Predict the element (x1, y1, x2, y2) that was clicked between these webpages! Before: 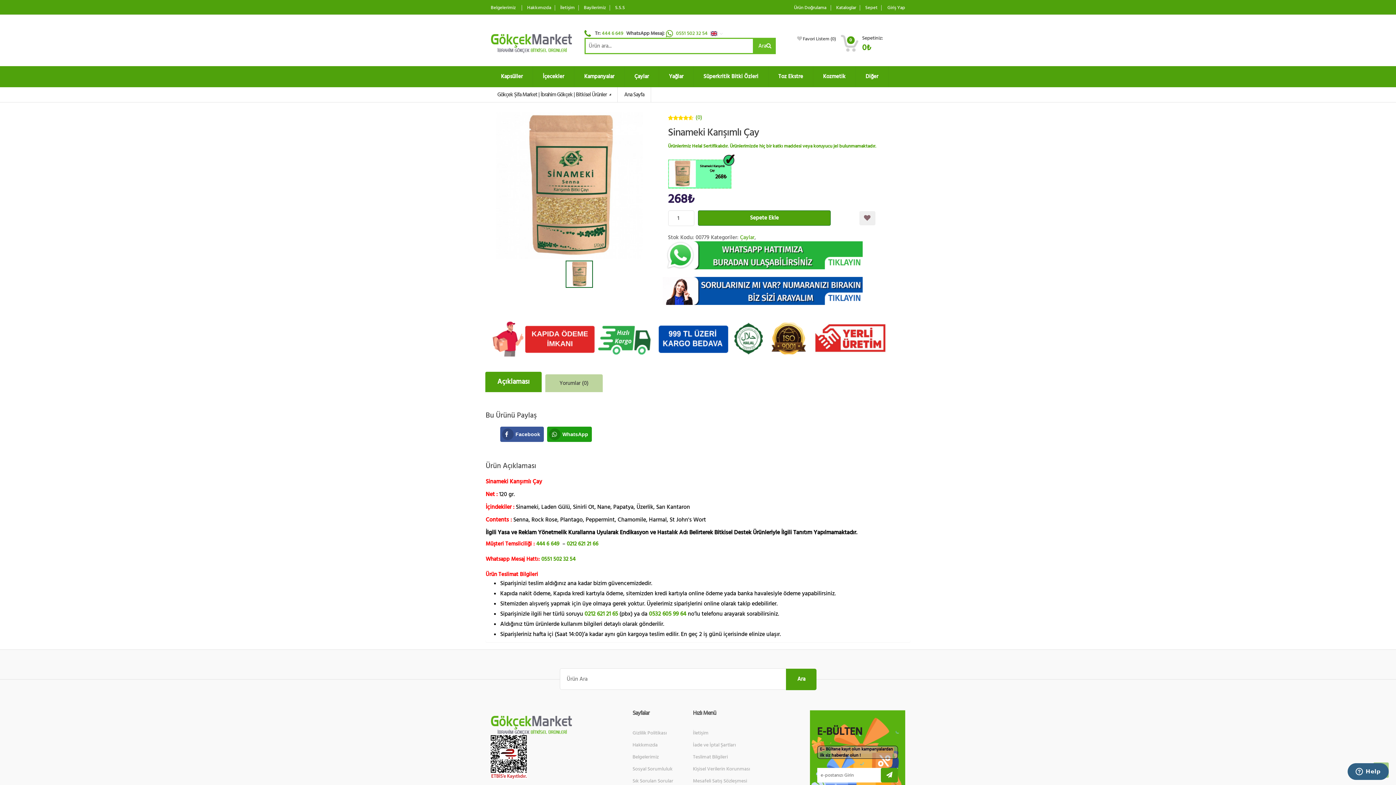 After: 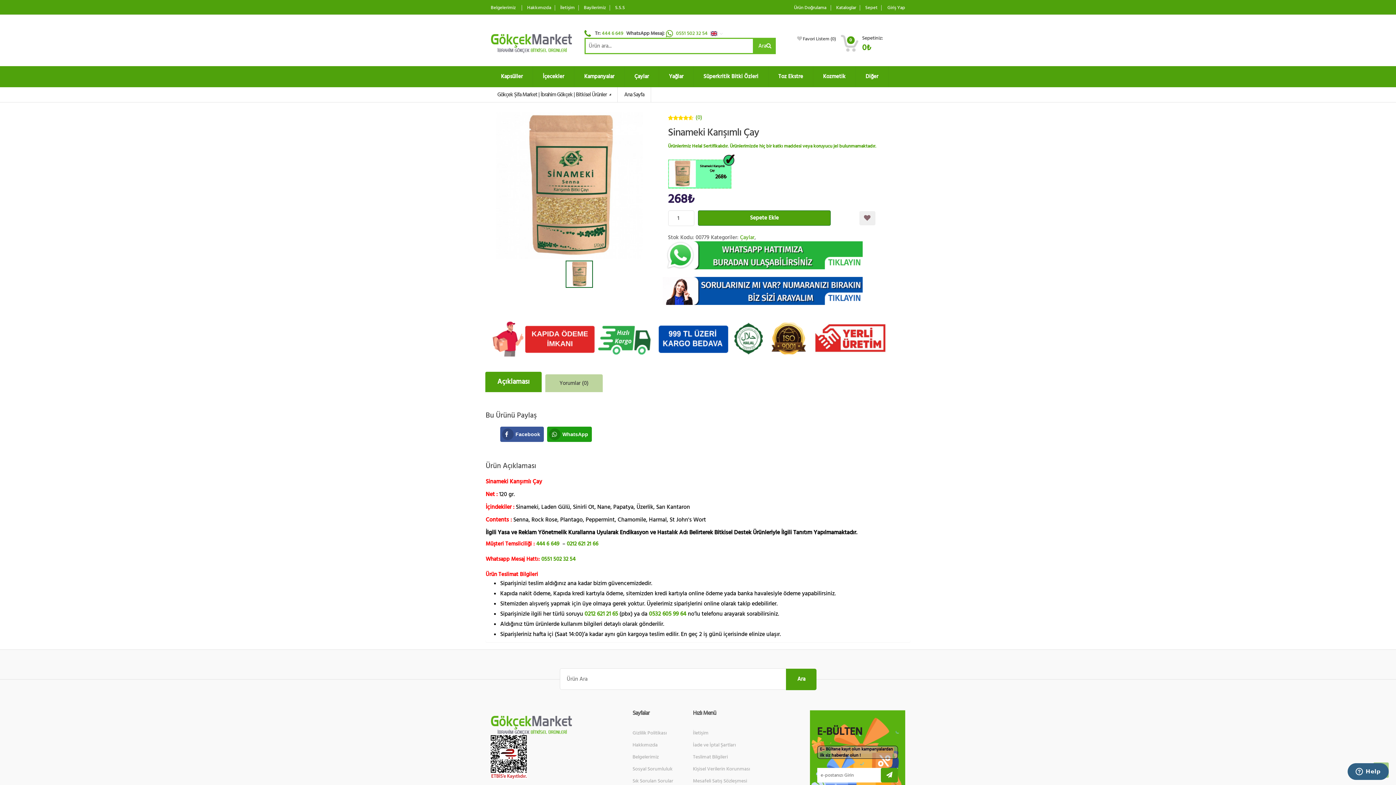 Action: bbox: (602, 29, 623, 37) label: 444 6 649